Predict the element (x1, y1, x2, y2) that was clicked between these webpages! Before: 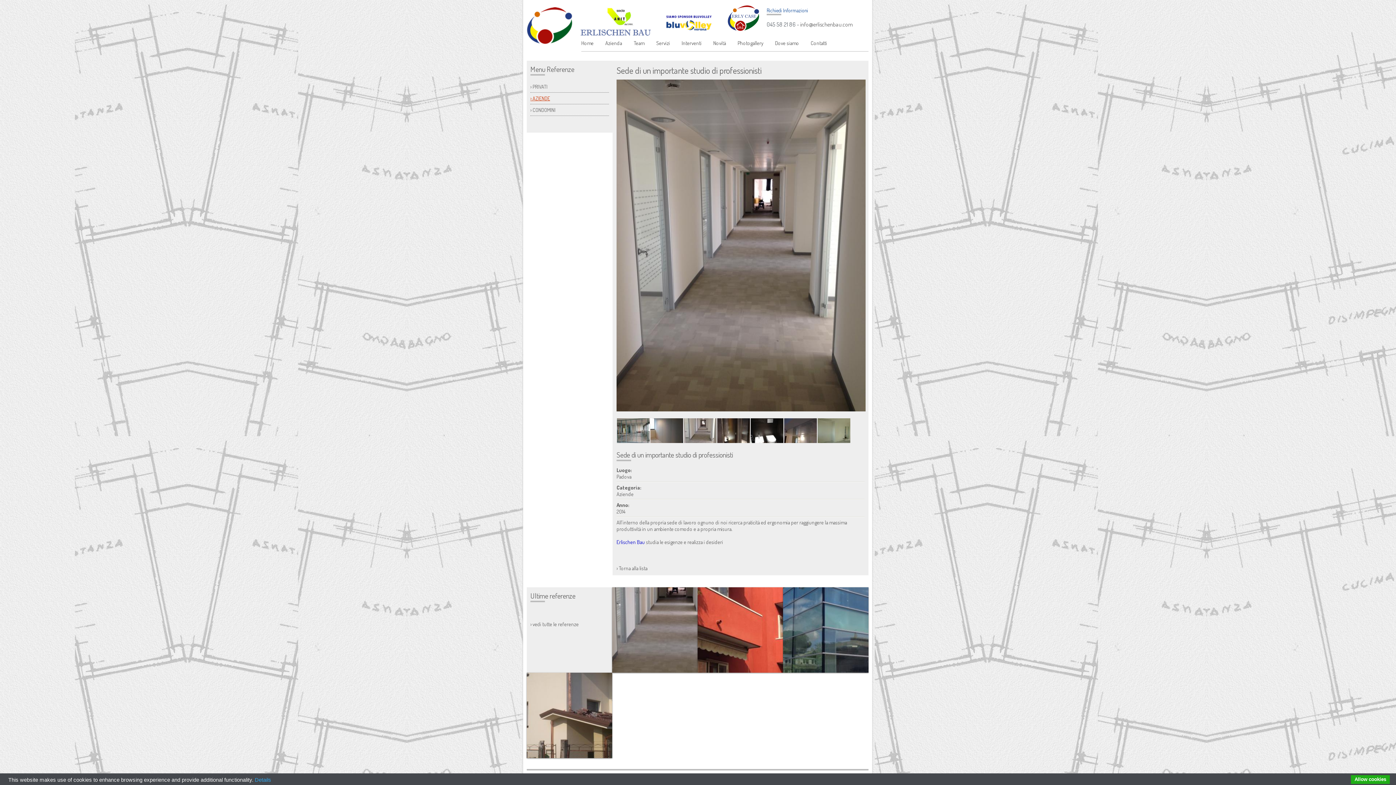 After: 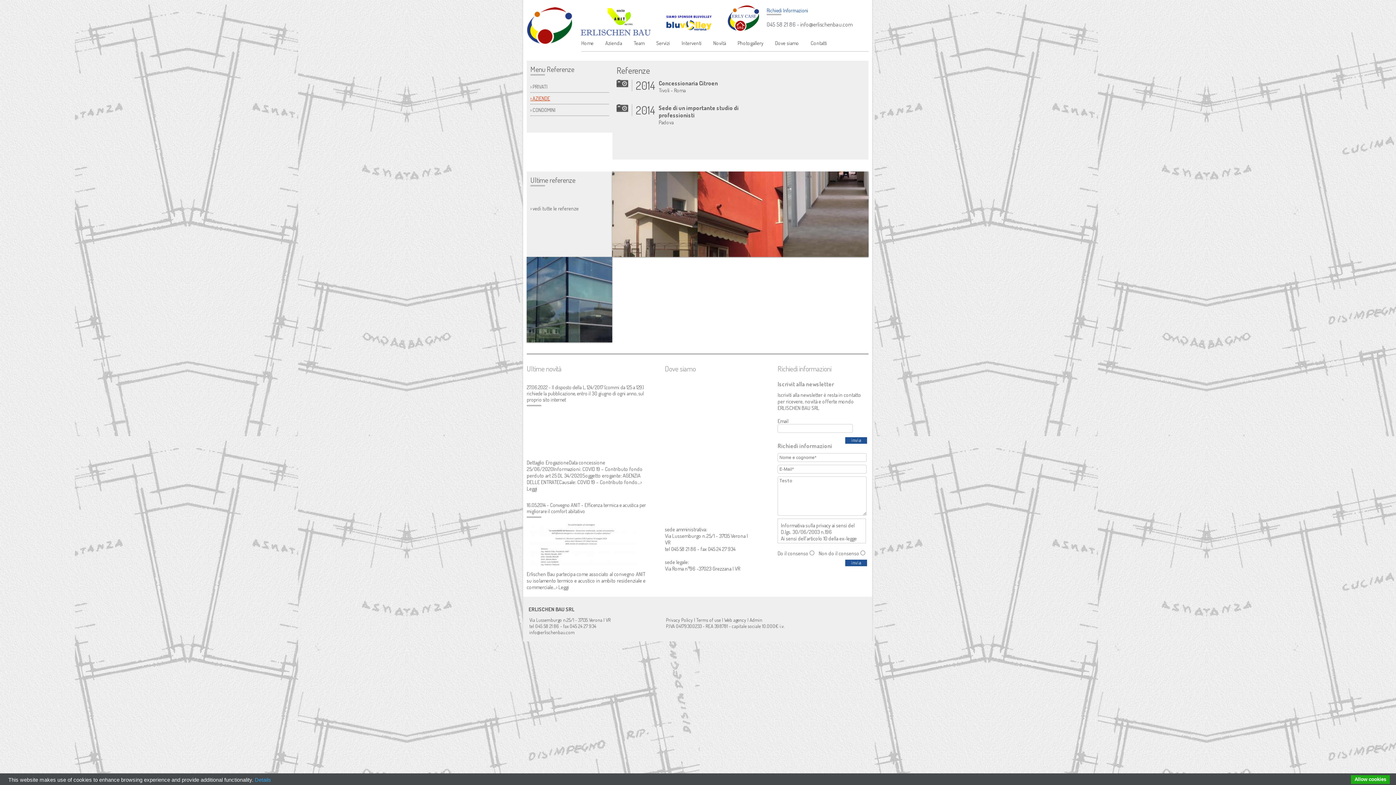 Action: label: › AZIENDE bbox: (530, 92, 609, 104)